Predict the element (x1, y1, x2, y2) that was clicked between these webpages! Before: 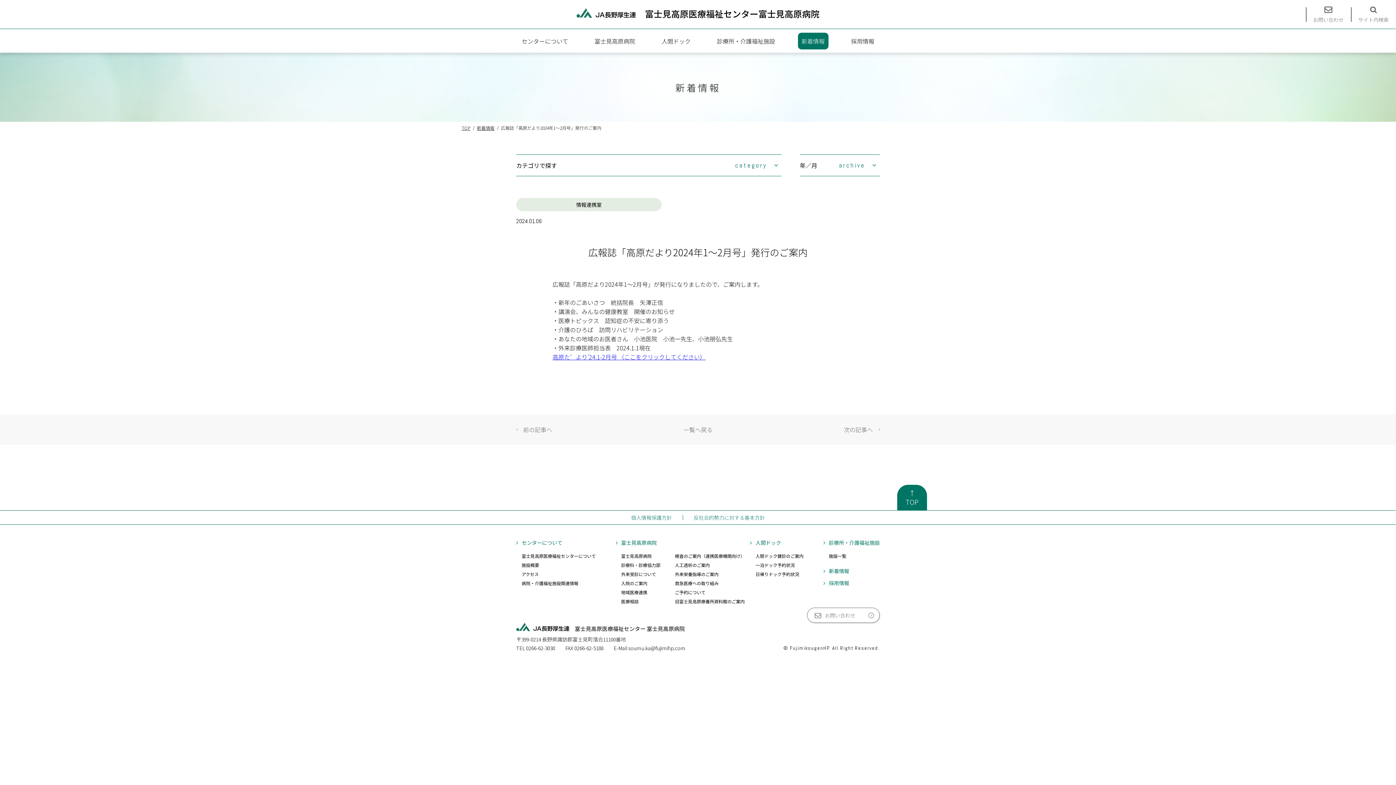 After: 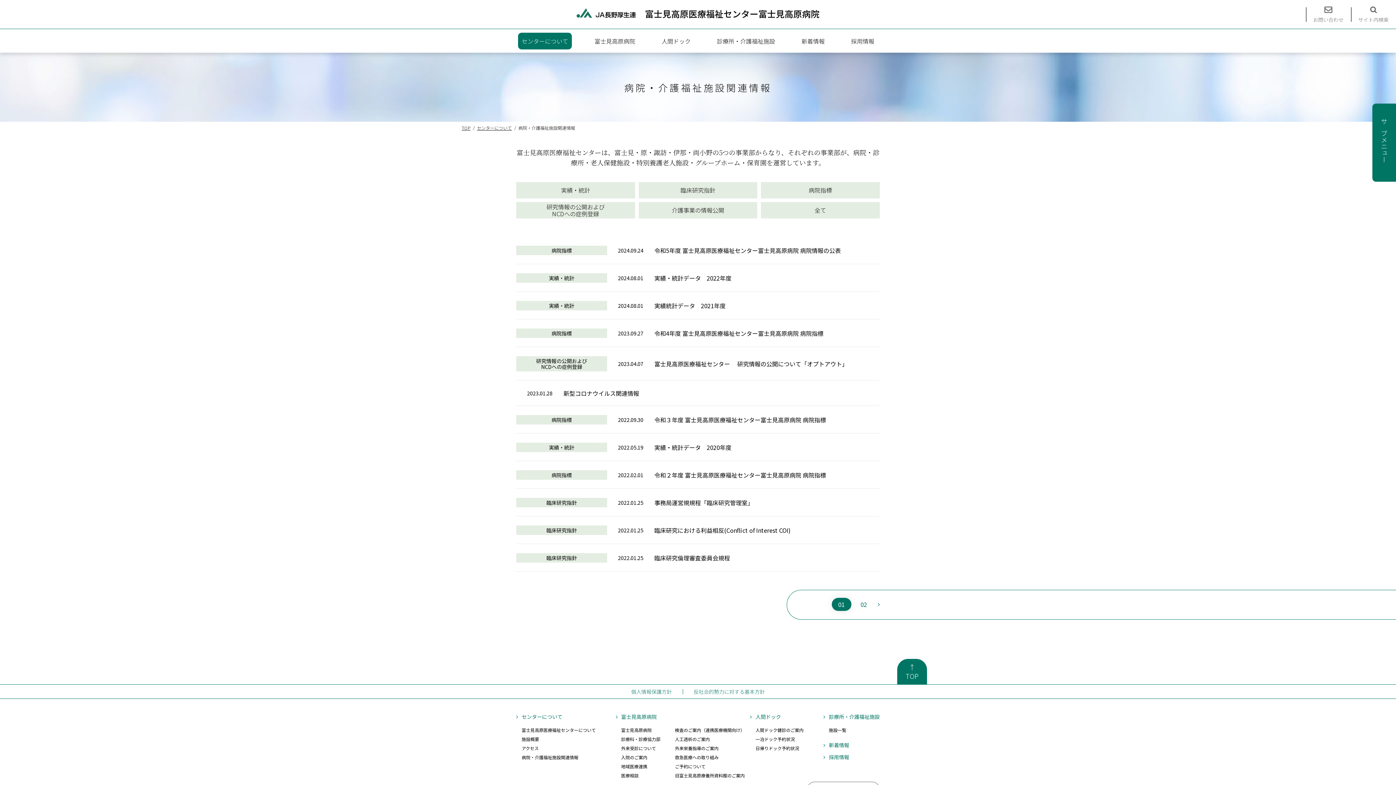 Action: bbox: (521, 578, 596, 588) label: 病院・介護福祉施設関連情報